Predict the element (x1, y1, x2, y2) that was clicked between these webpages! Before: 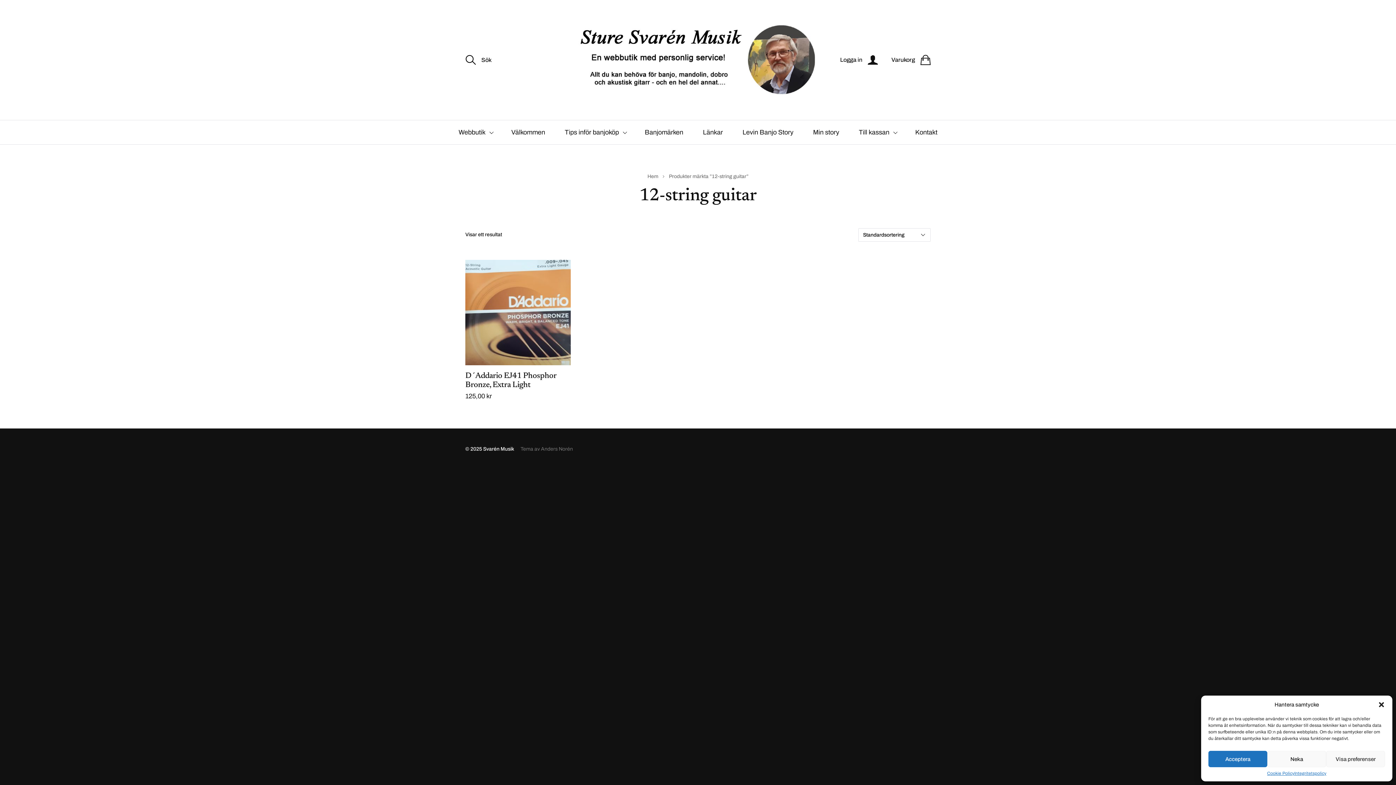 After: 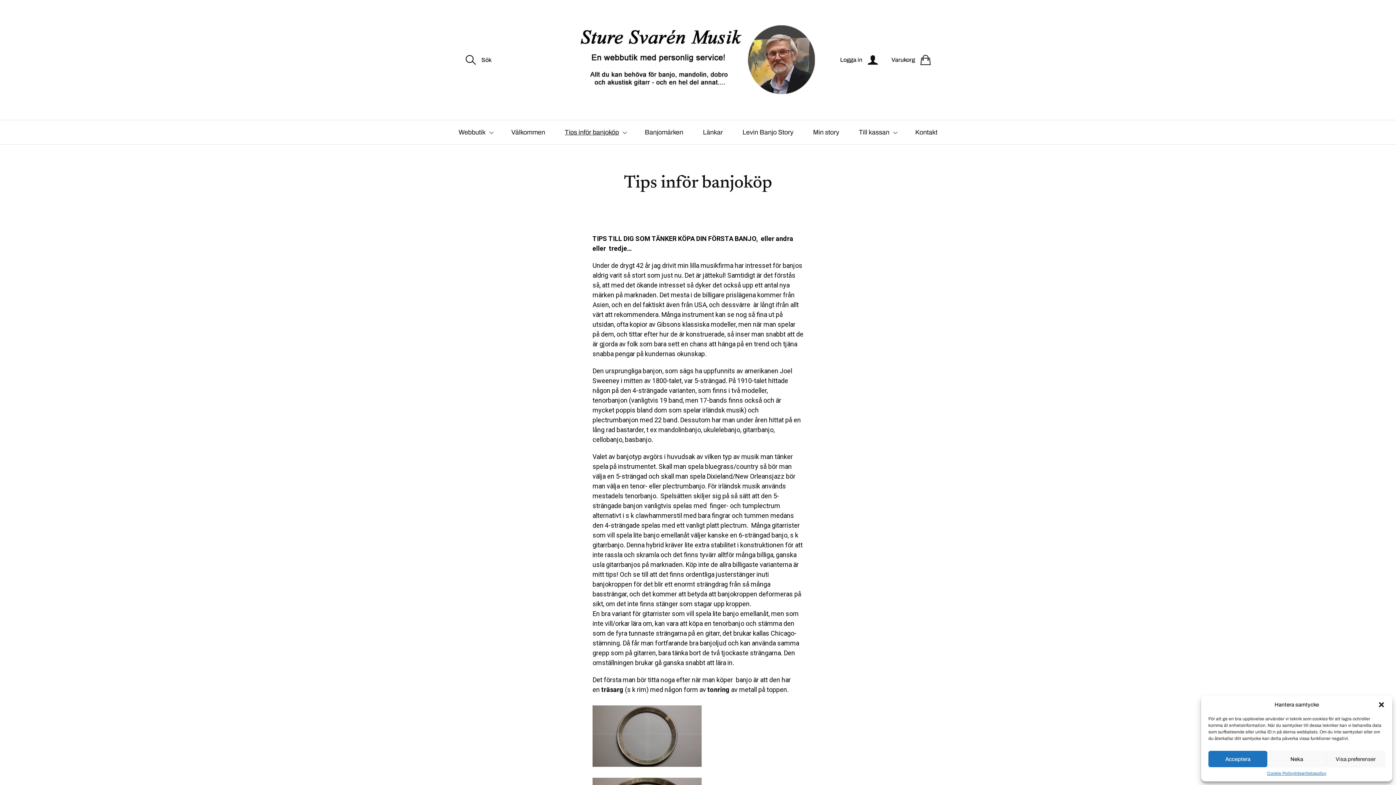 Action: label: Tips inför banjoköp bbox: (555, 120, 634, 144)